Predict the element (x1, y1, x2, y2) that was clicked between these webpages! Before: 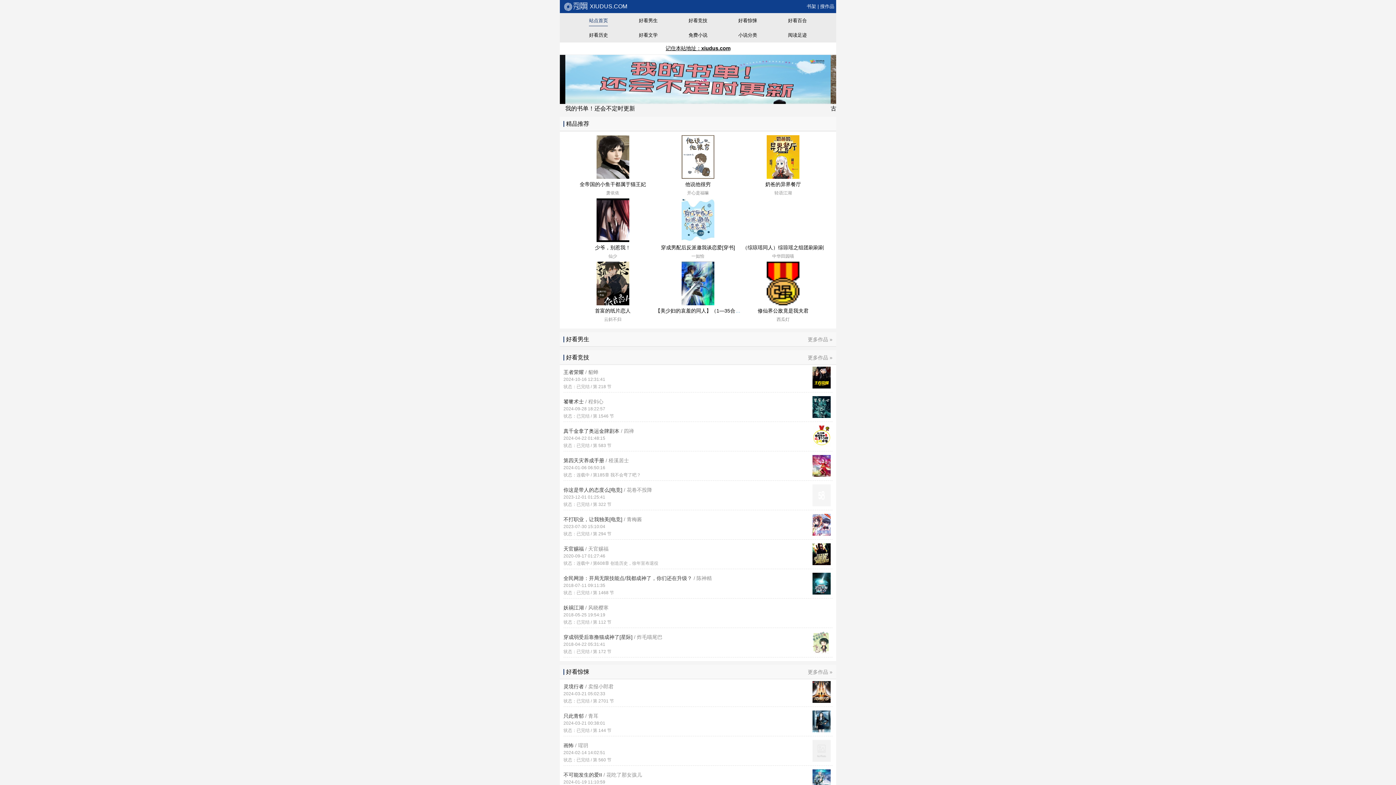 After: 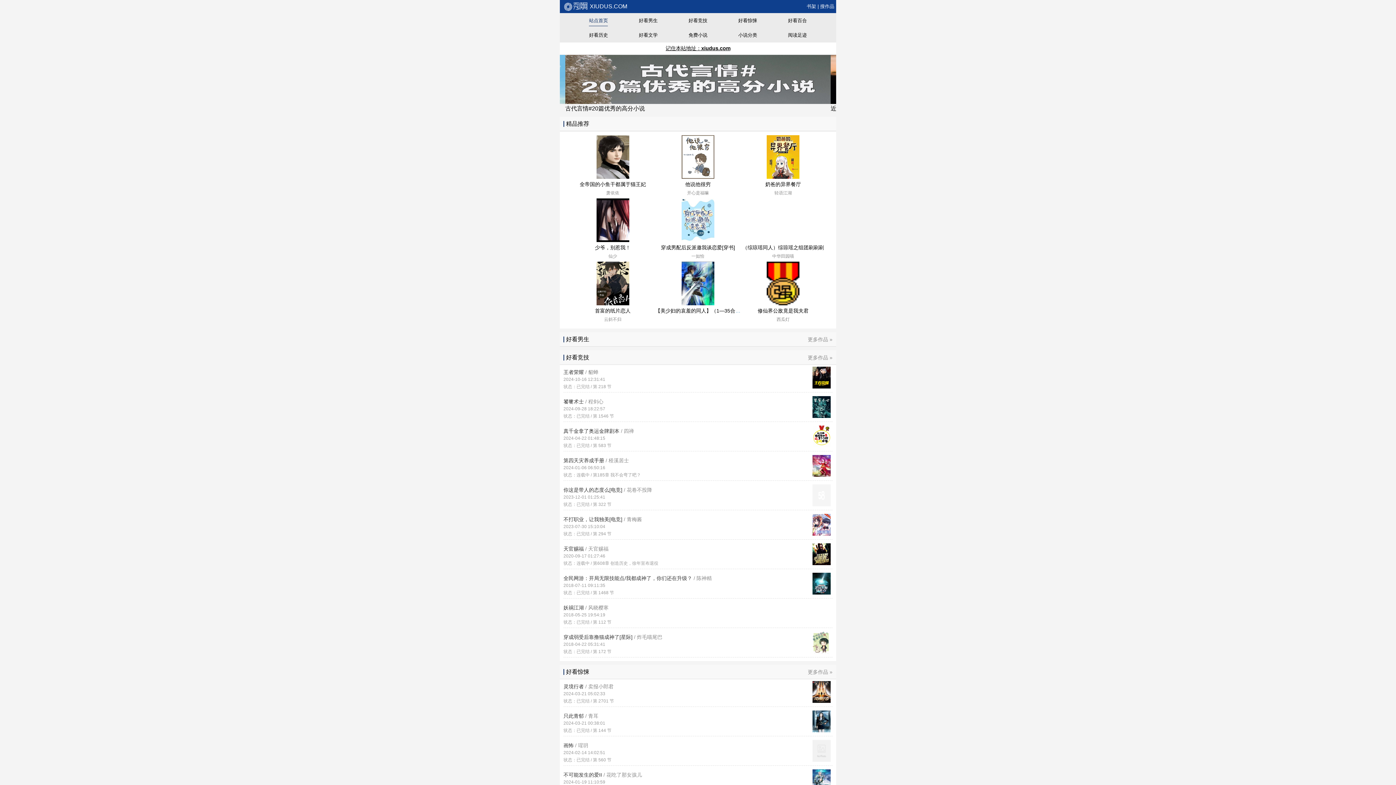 Action: label: 小说分类 bbox: (738, 28, 757, 40)